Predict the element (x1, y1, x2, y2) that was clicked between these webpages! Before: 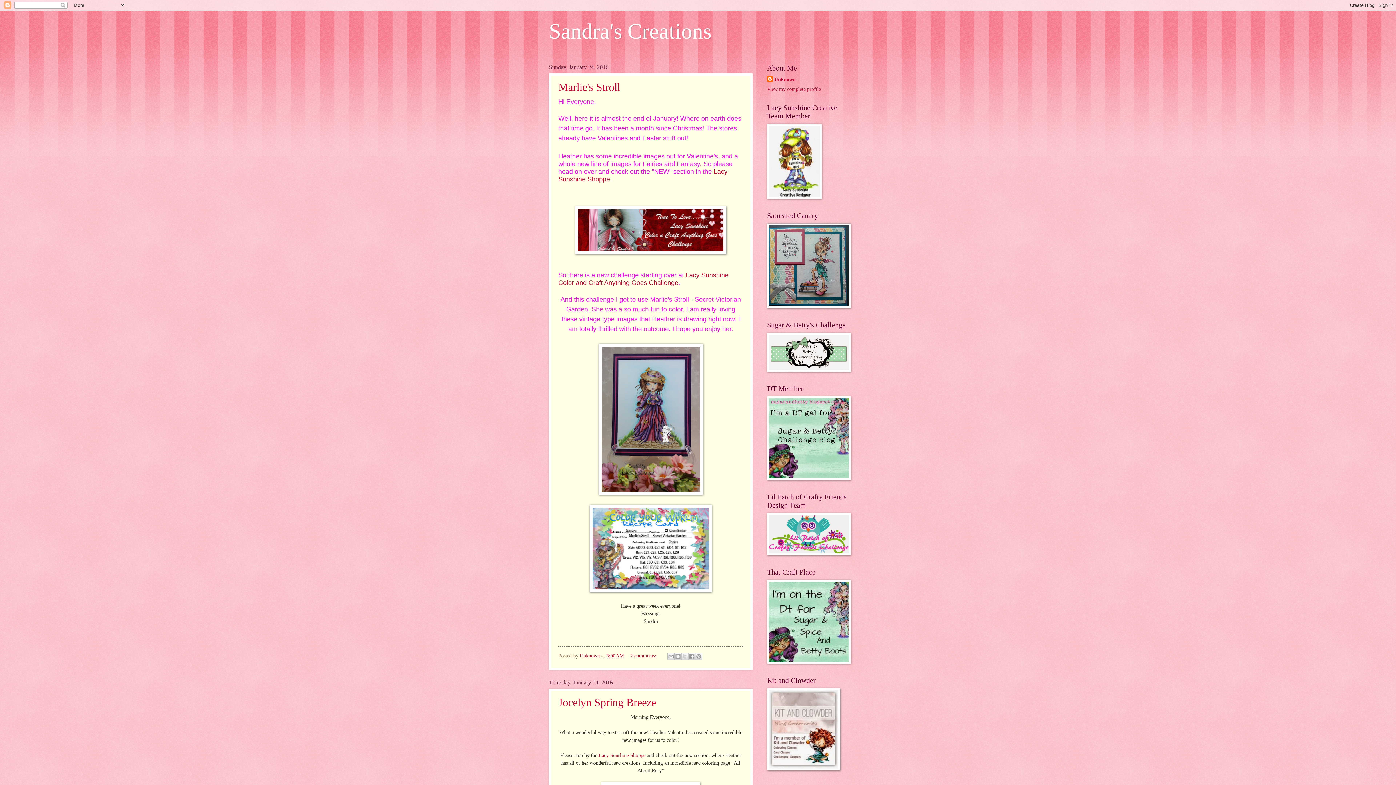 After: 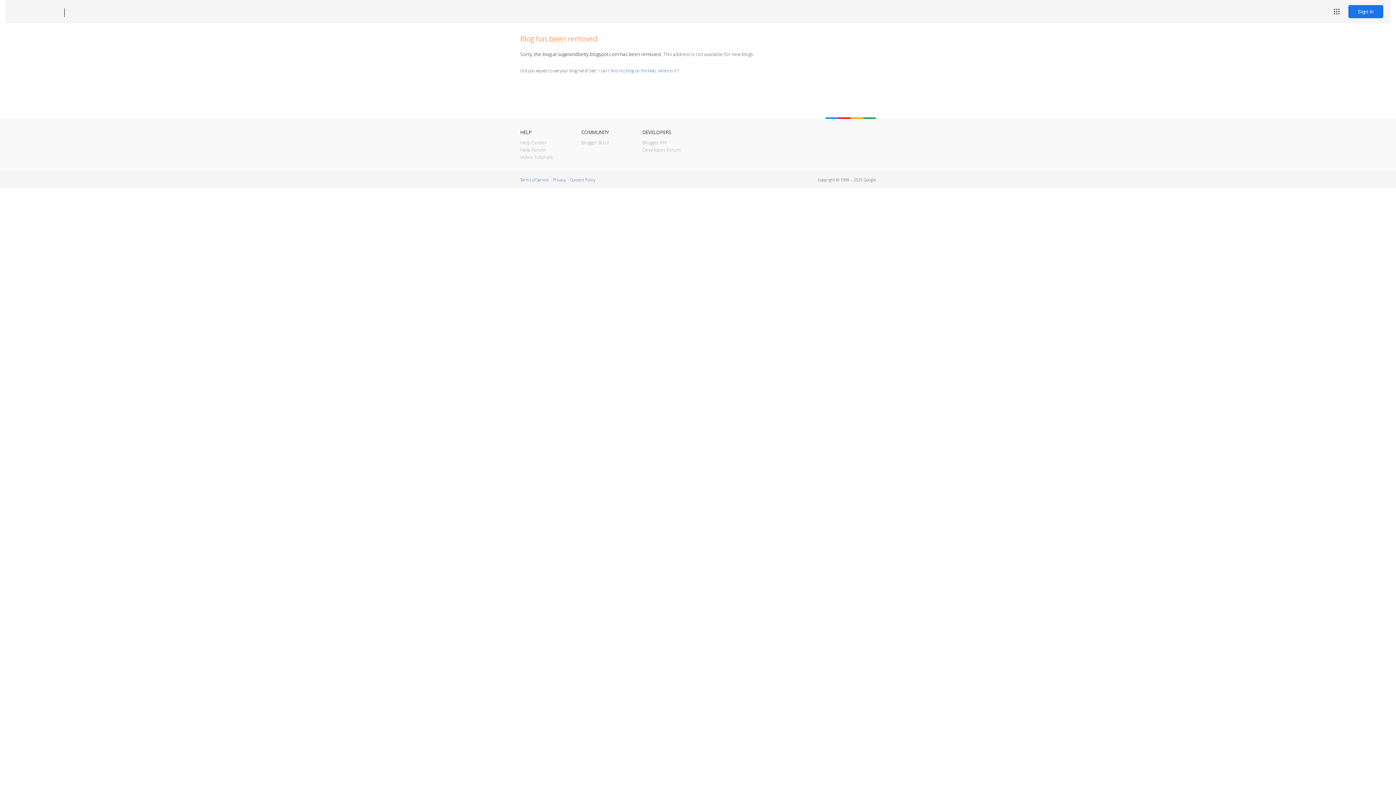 Action: bbox: (767, 367, 850, 373)